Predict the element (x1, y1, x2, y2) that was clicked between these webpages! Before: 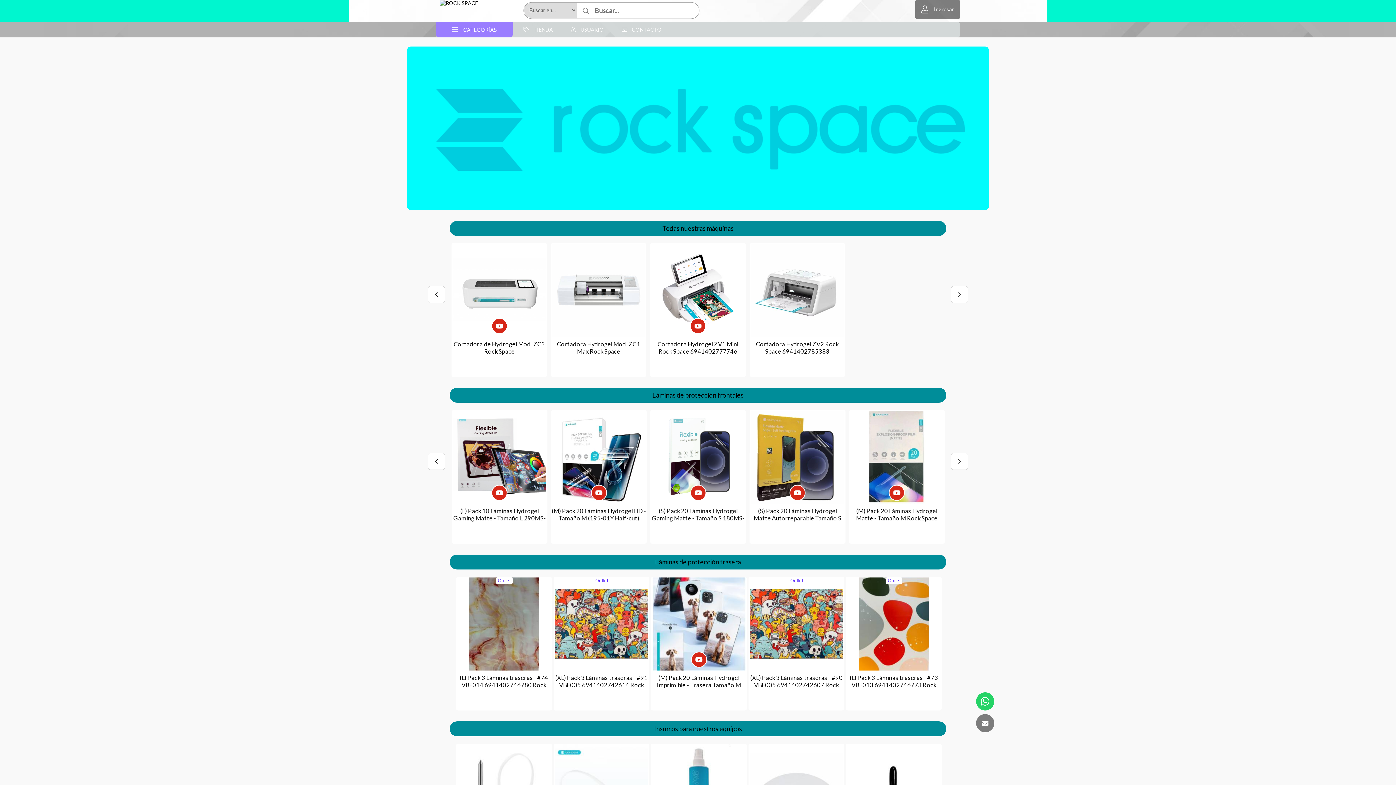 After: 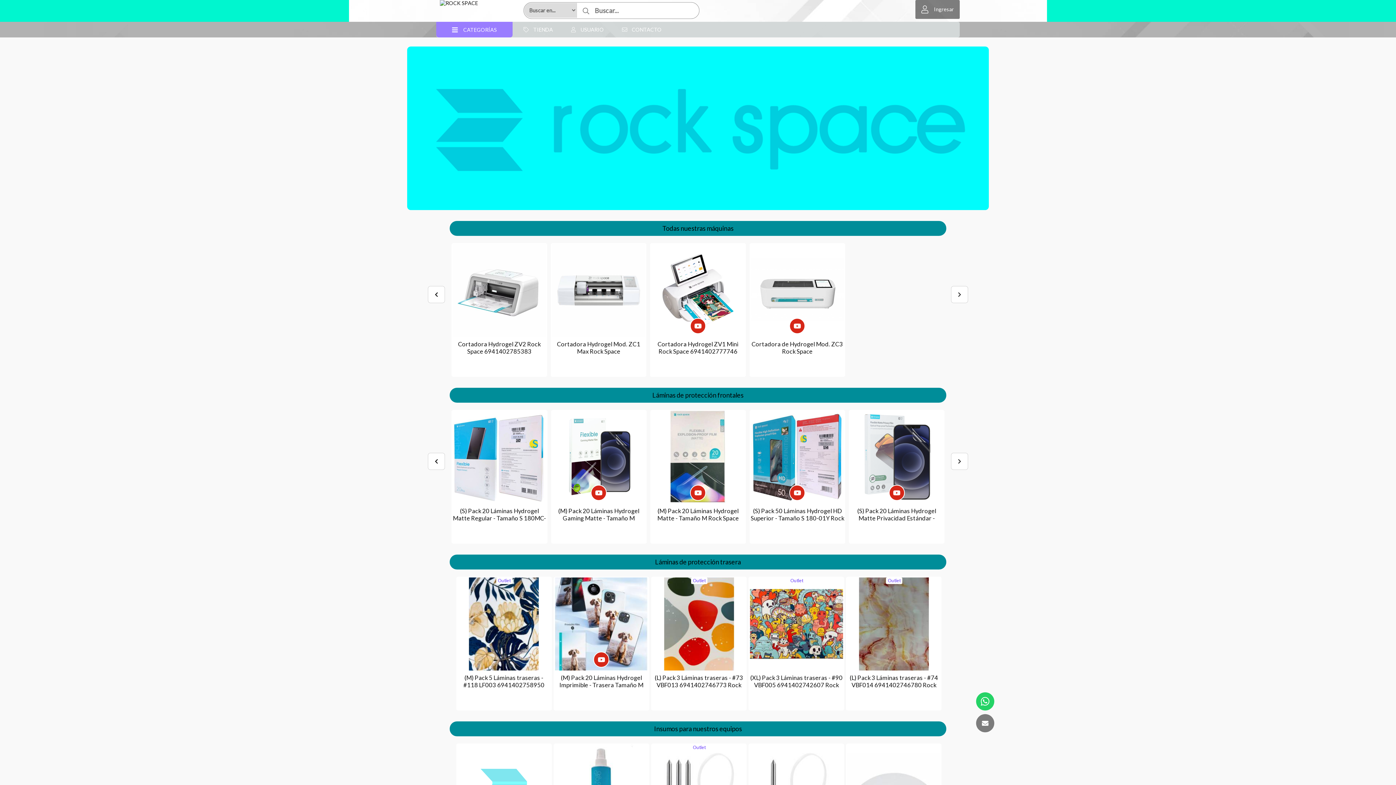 Action: bbox: (551, 507, 645, 529) label: (S) Pack 20 Láminas Hydrogel Matte Anti Blue-Light - Tamaño S Rock Space 6941402758882